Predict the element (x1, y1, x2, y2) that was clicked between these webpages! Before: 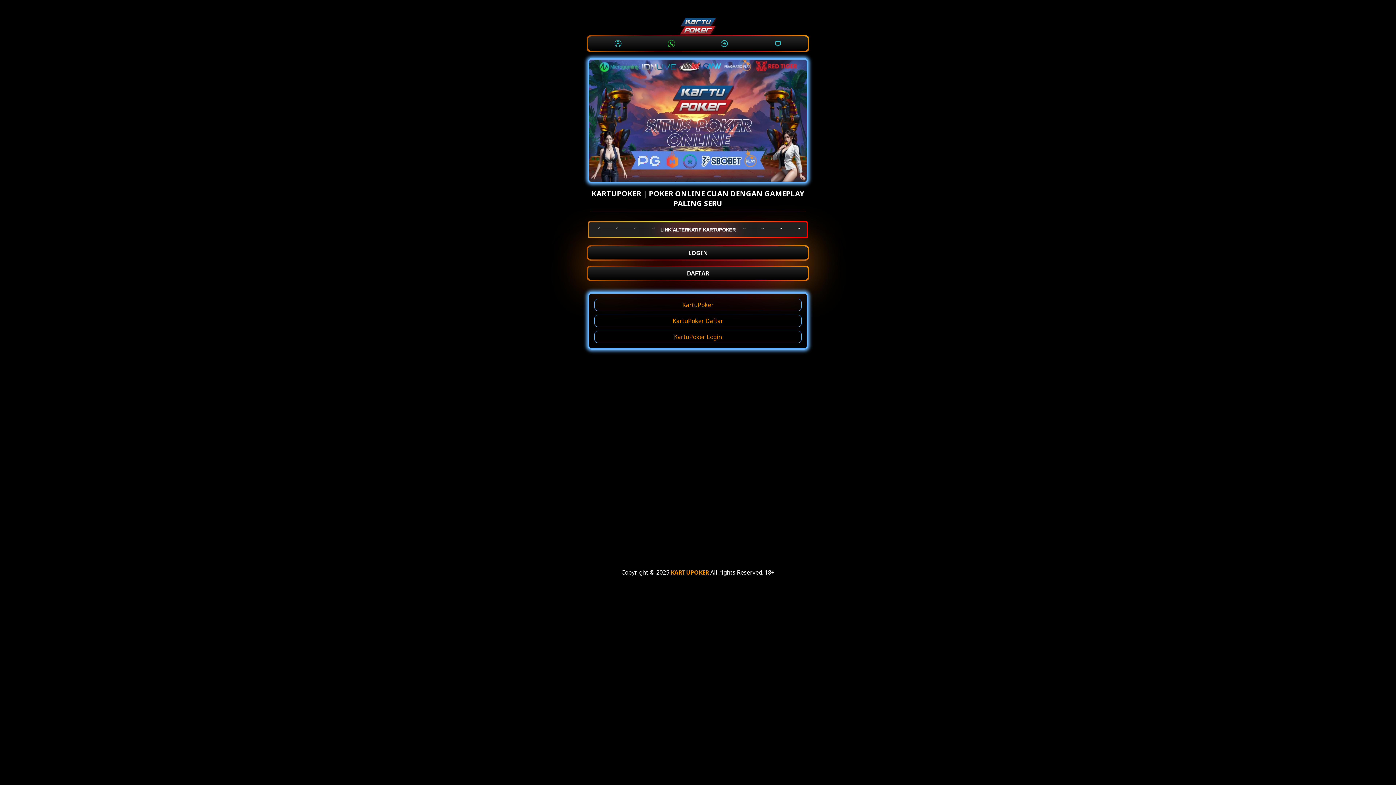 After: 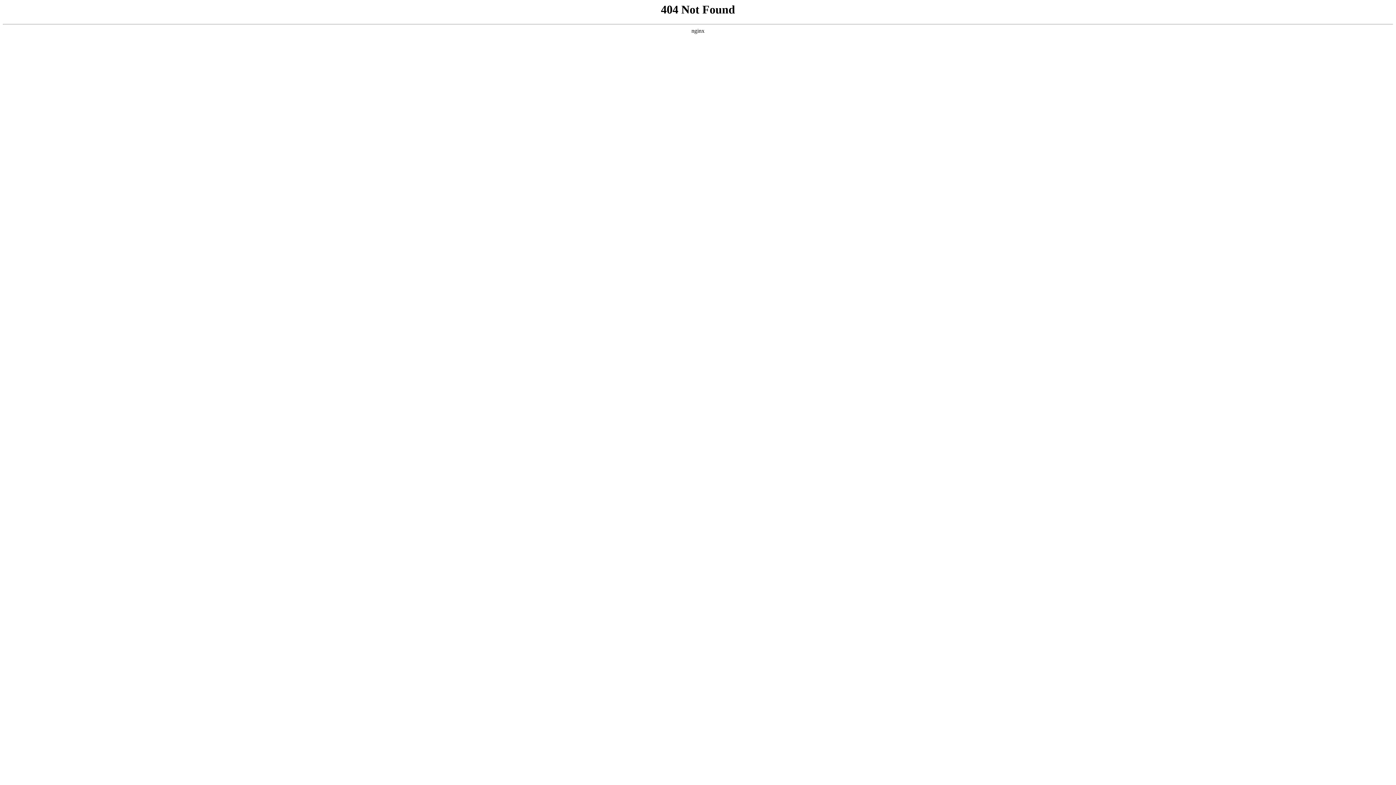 Action: label: KartuPoker Daftar bbox: (594, 315, 801, 327)